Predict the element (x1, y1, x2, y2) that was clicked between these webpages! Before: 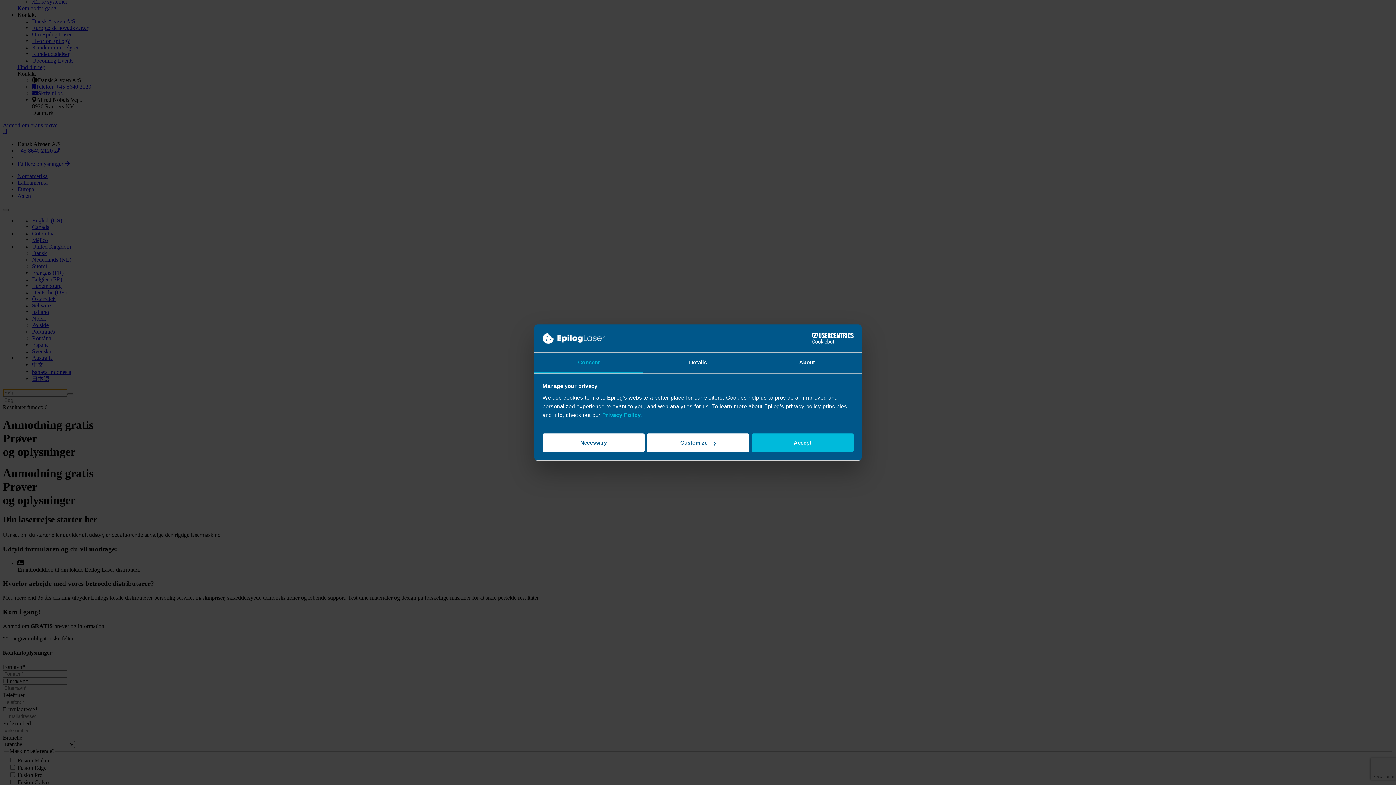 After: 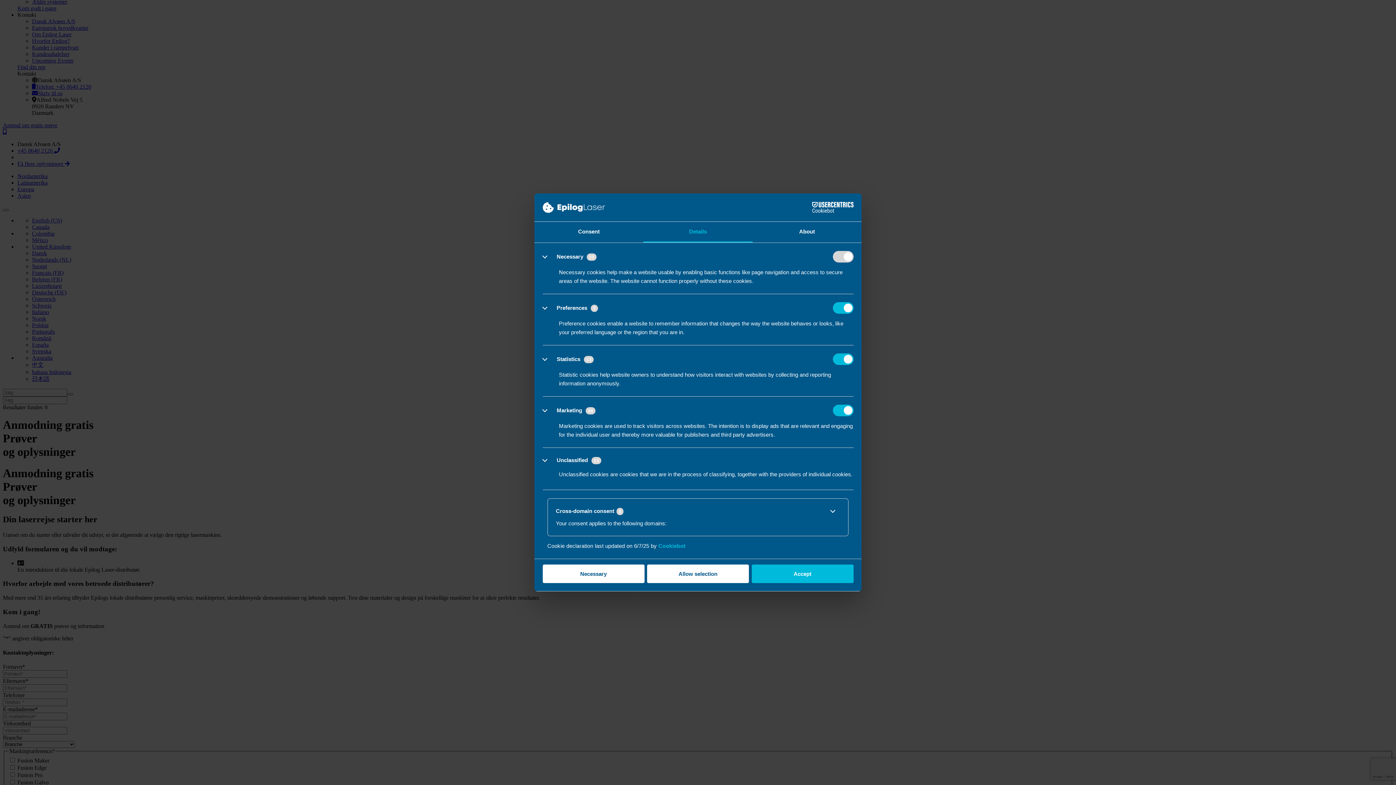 Action: bbox: (647, 433, 749, 452) label: Customize